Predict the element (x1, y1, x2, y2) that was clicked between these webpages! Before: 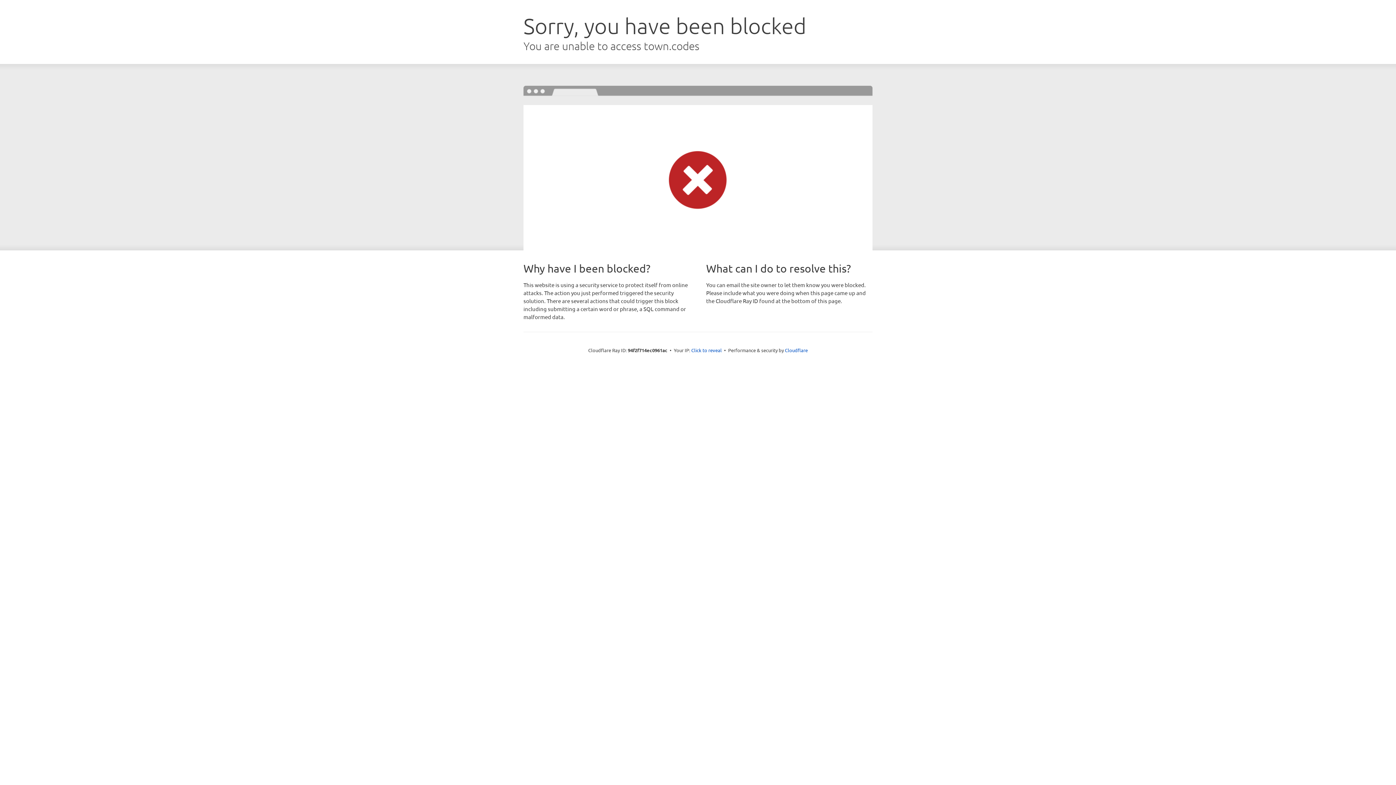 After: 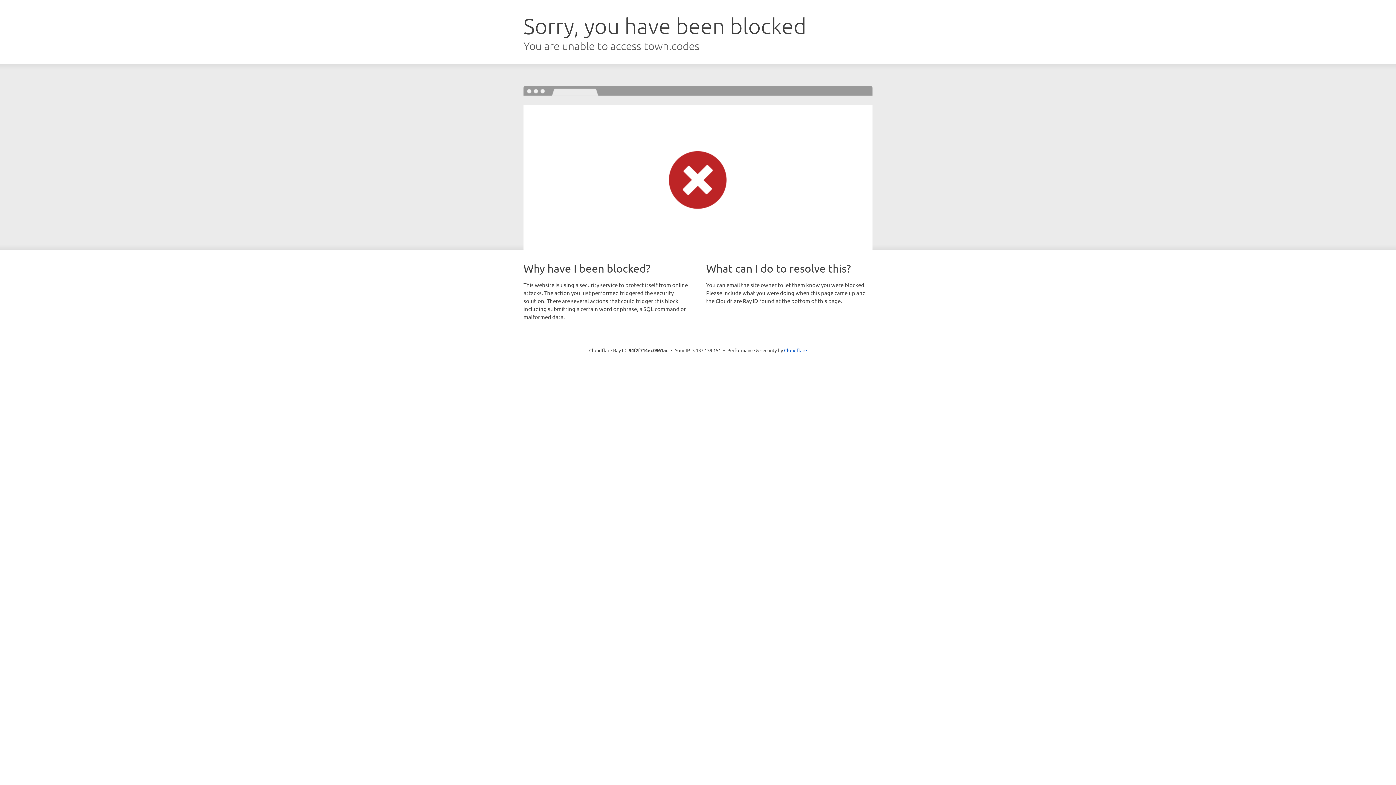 Action: bbox: (691, 346, 722, 353) label: Click to reveal